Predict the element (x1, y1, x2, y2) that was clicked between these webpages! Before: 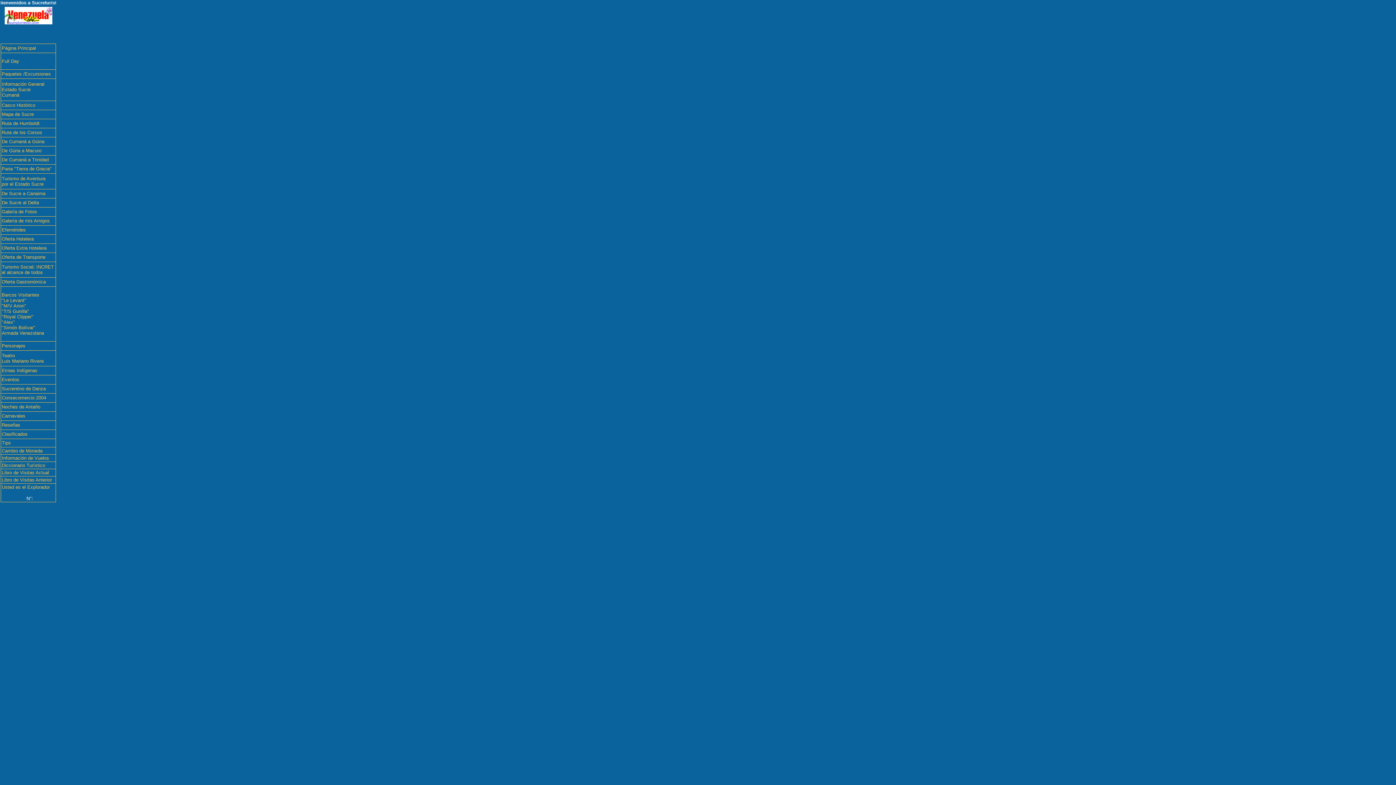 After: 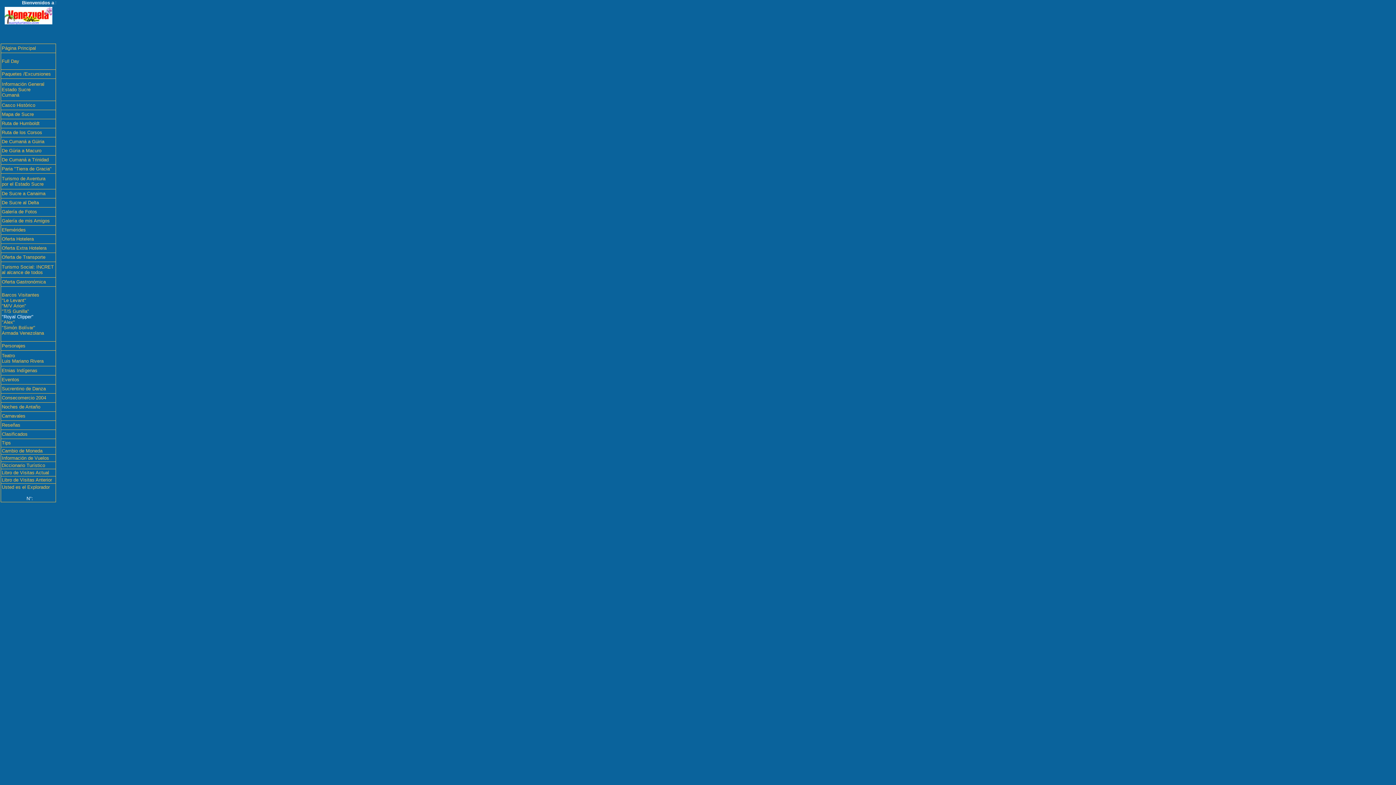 Action: label: "Royal Clipper" bbox: (1, 314, 33, 319)